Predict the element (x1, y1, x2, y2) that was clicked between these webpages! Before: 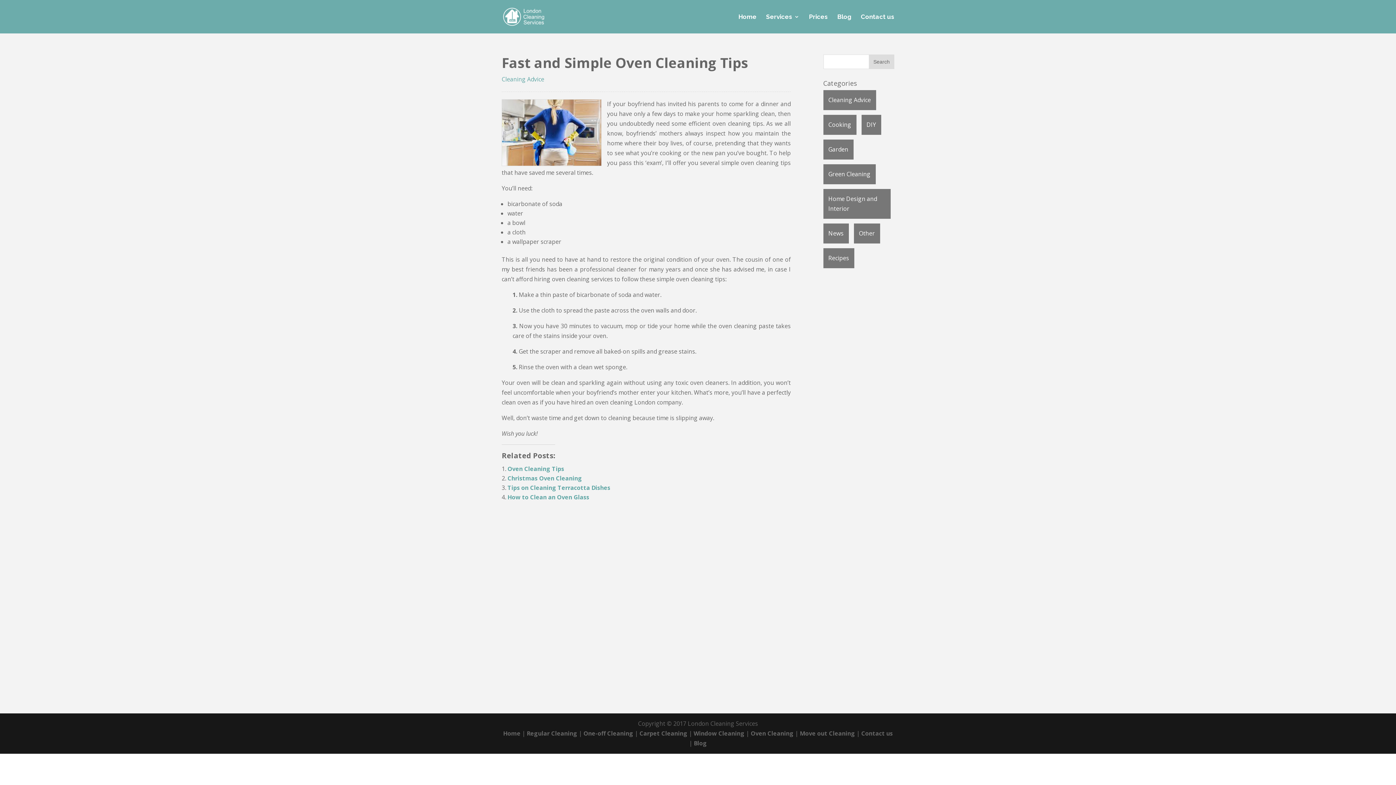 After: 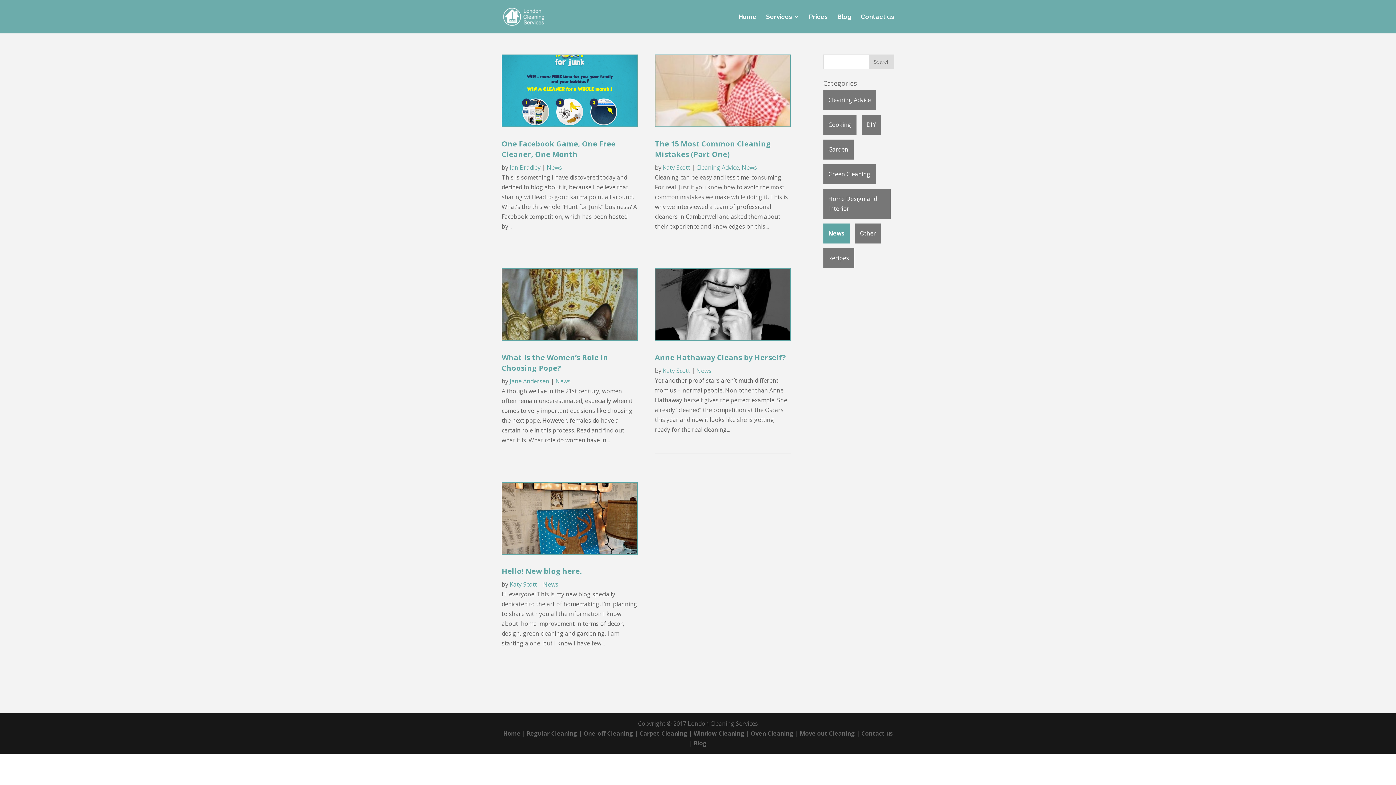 Action: bbox: (823, 223, 848, 243) label: News